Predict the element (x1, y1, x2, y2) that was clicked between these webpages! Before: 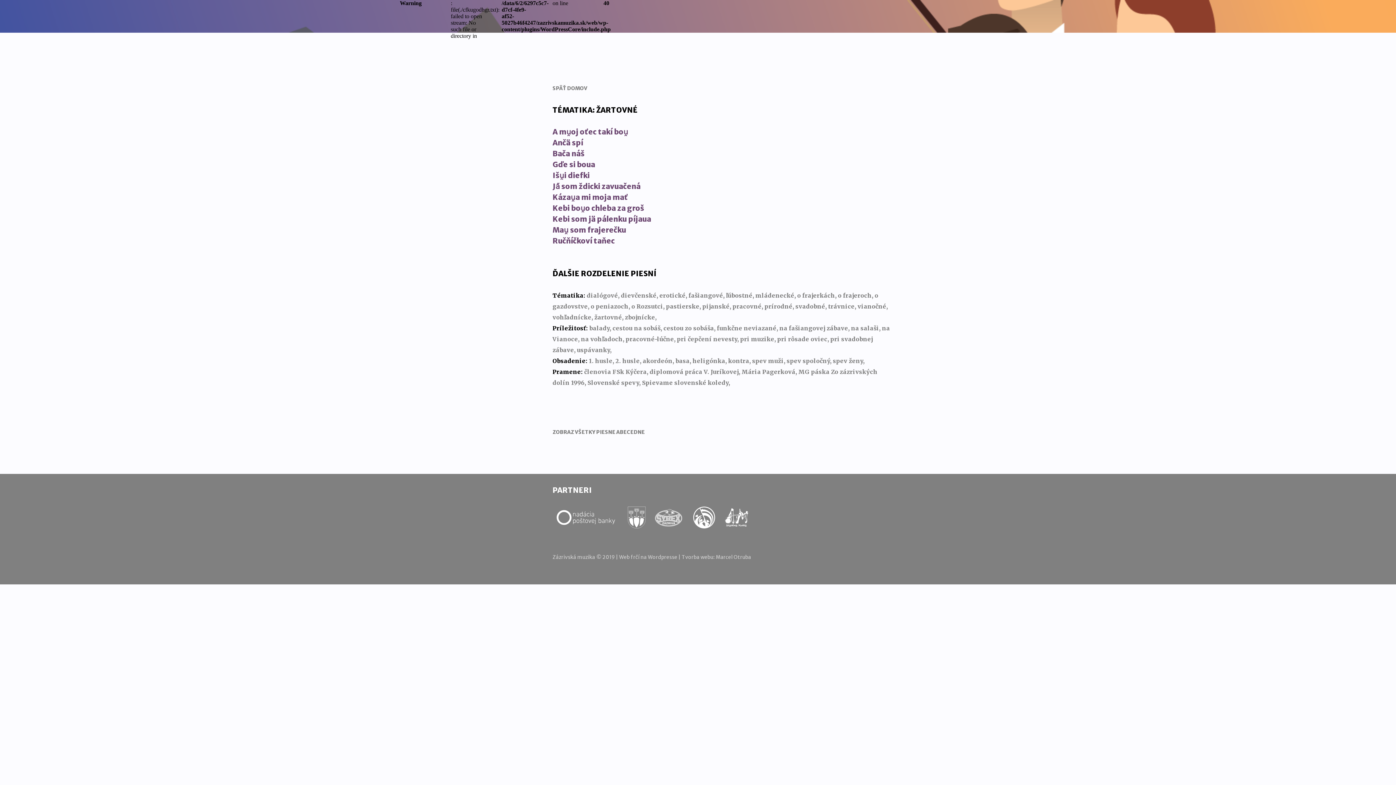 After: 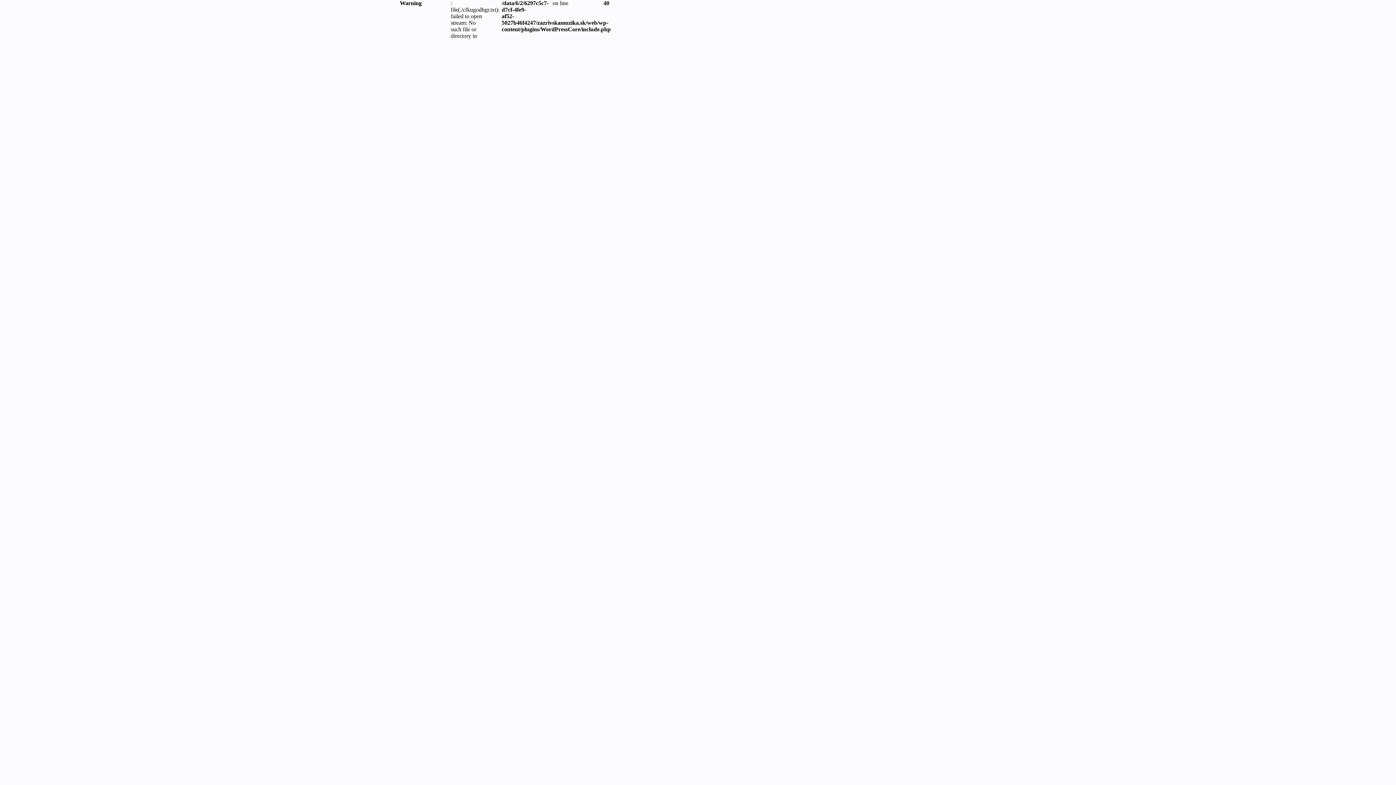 Action: bbox: (741, 368, 795, 375) label: Mária Pagerková